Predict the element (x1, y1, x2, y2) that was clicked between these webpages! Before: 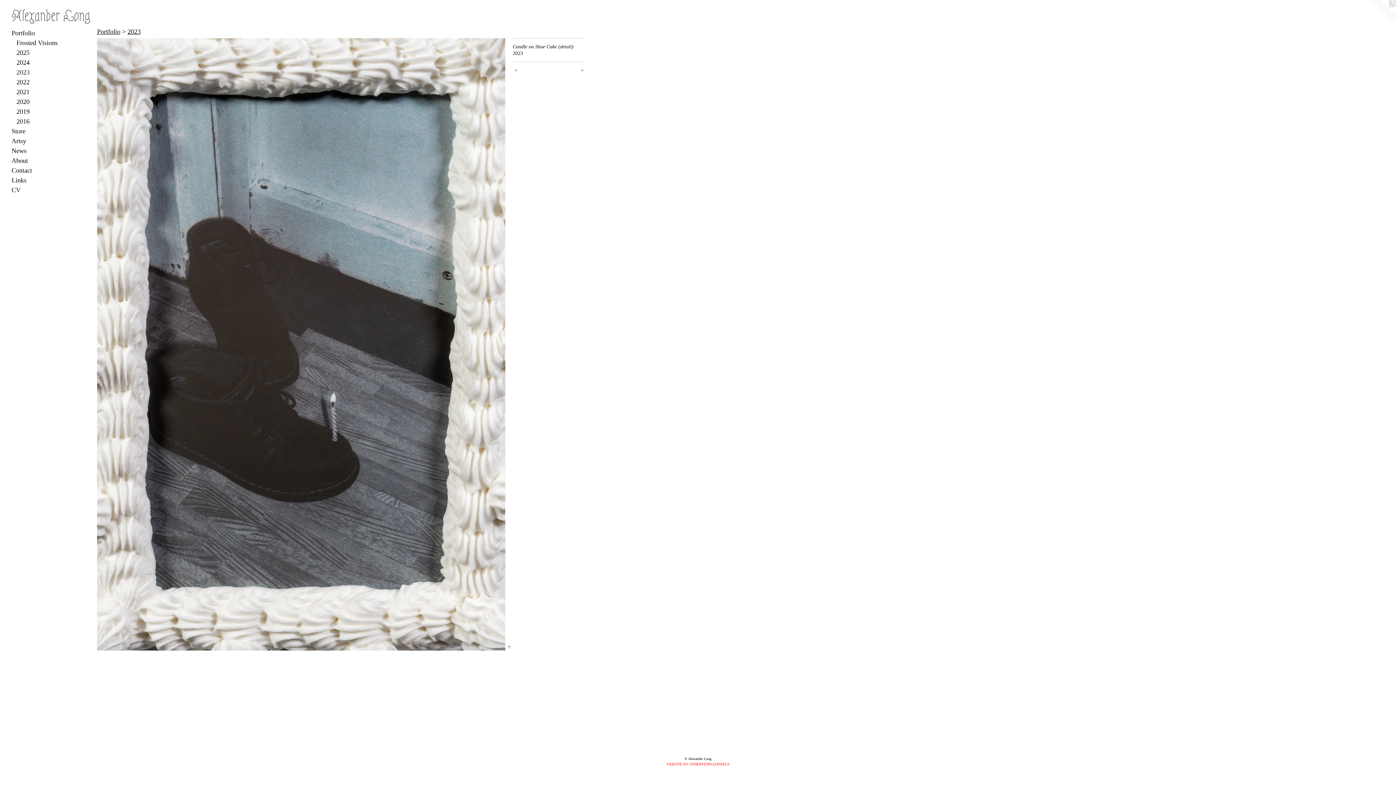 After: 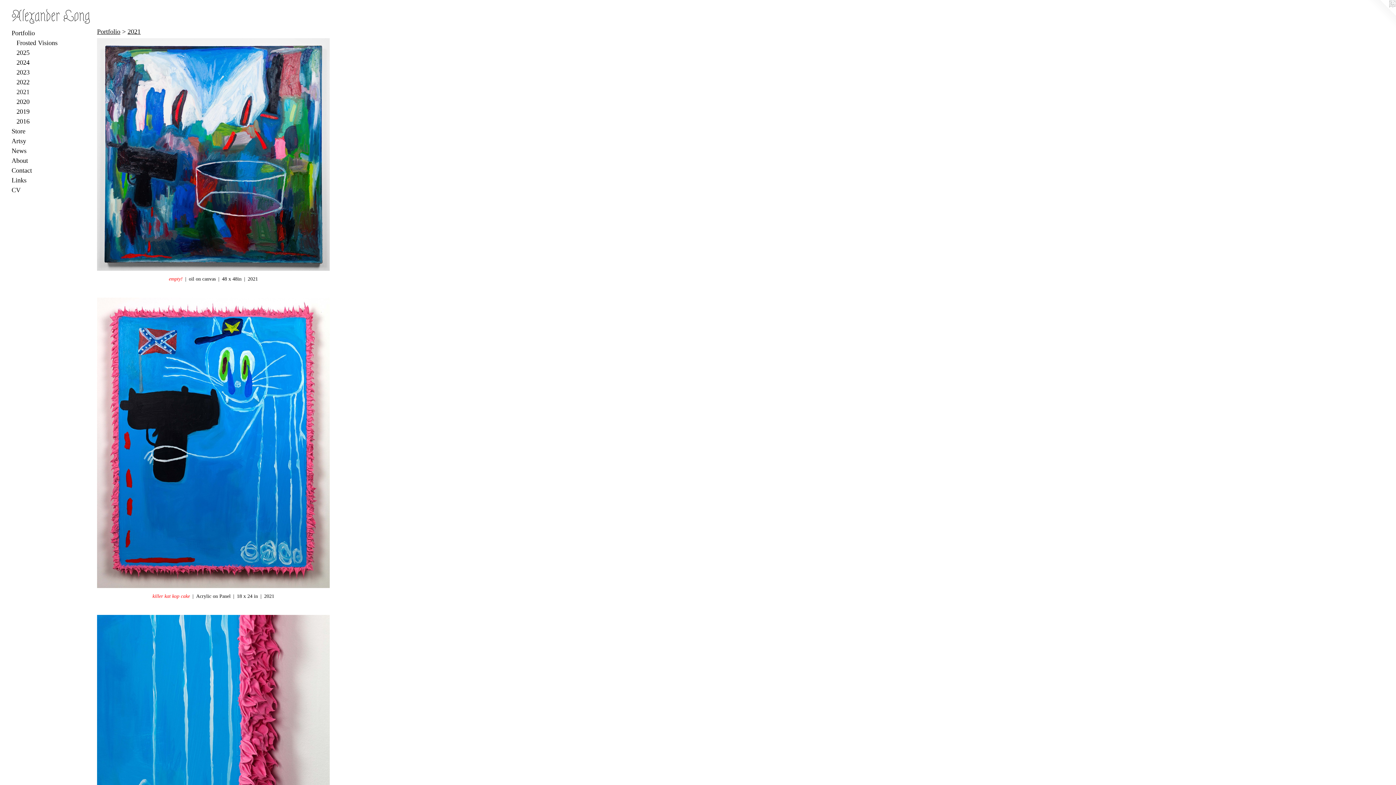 Action: label: 2021 bbox: (16, 87, 84, 97)